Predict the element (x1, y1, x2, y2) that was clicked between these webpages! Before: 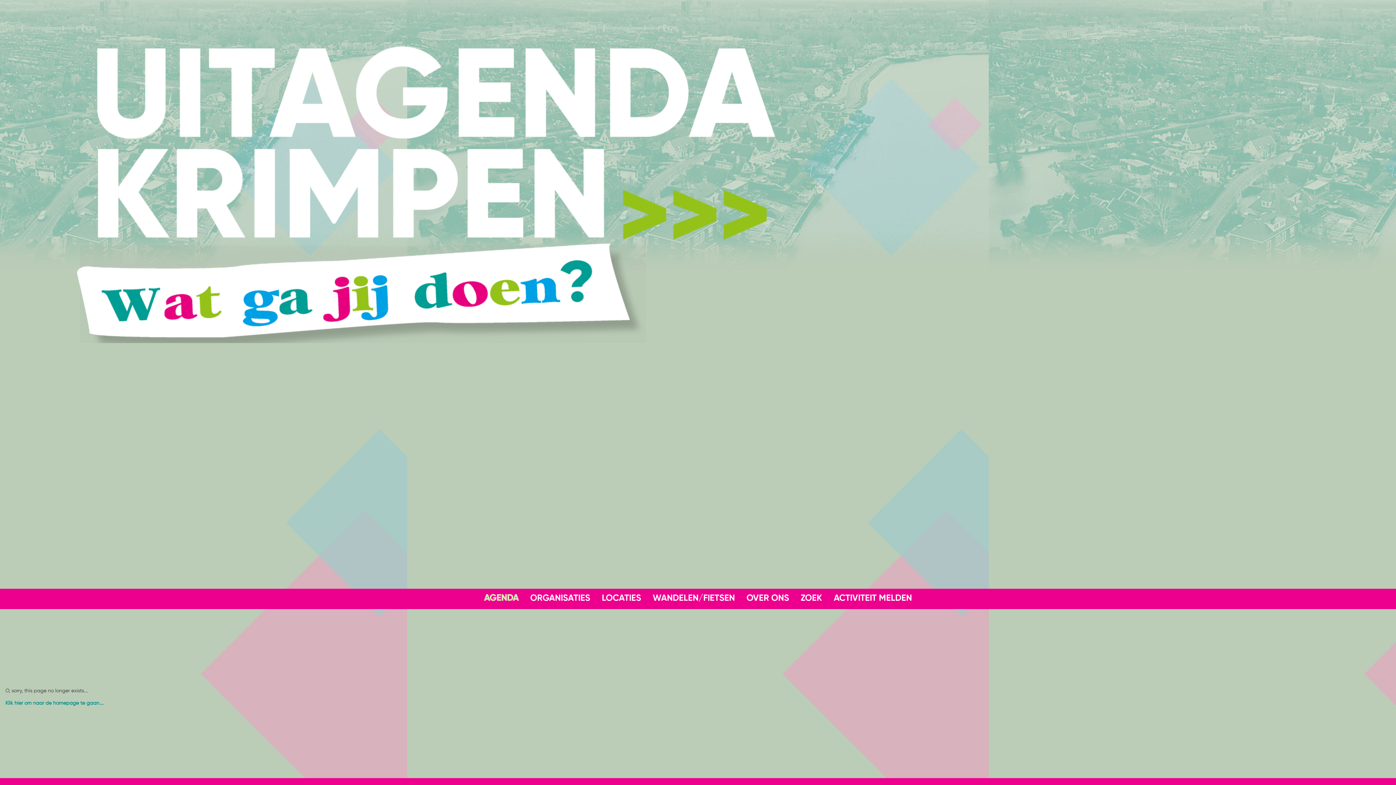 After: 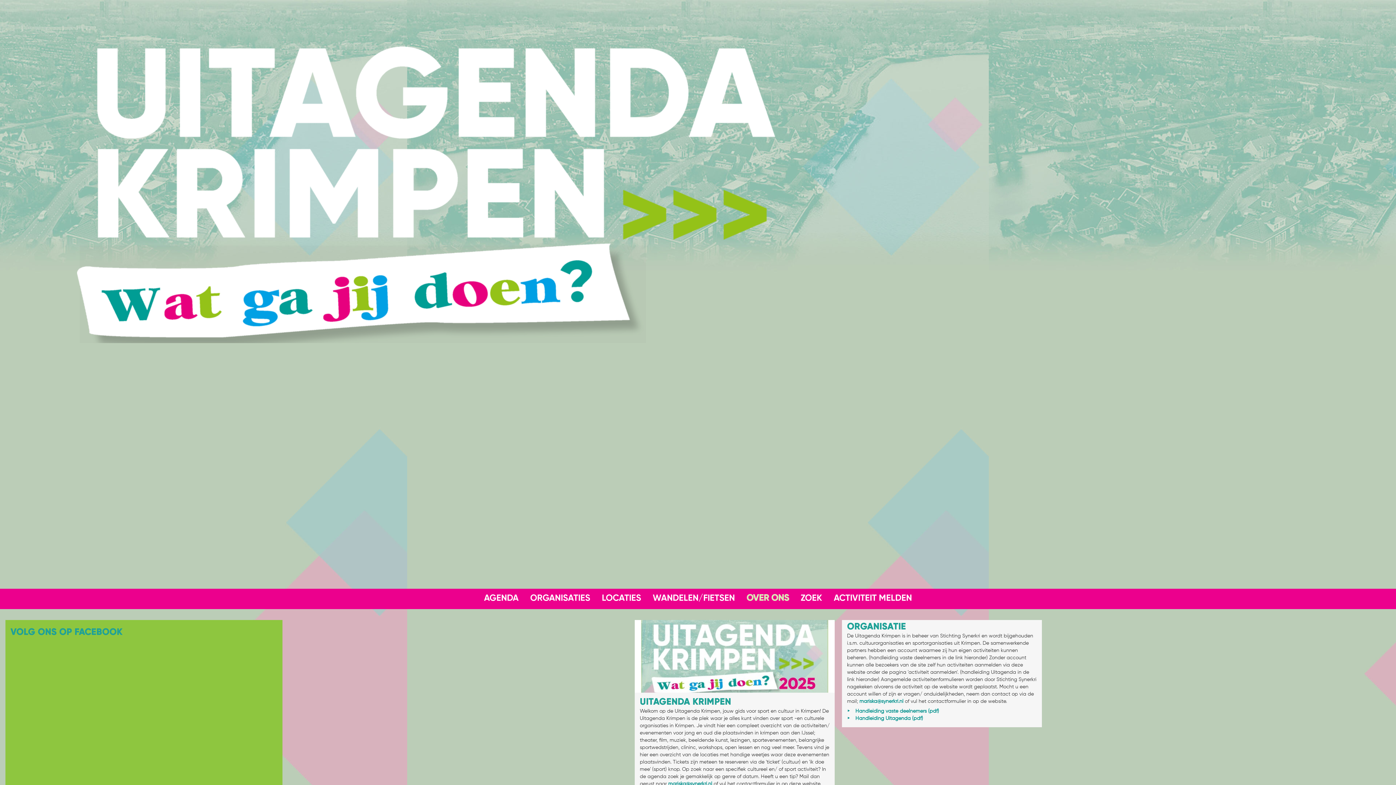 Action: bbox: (744, 593, 791, 602) label: OVER ONS